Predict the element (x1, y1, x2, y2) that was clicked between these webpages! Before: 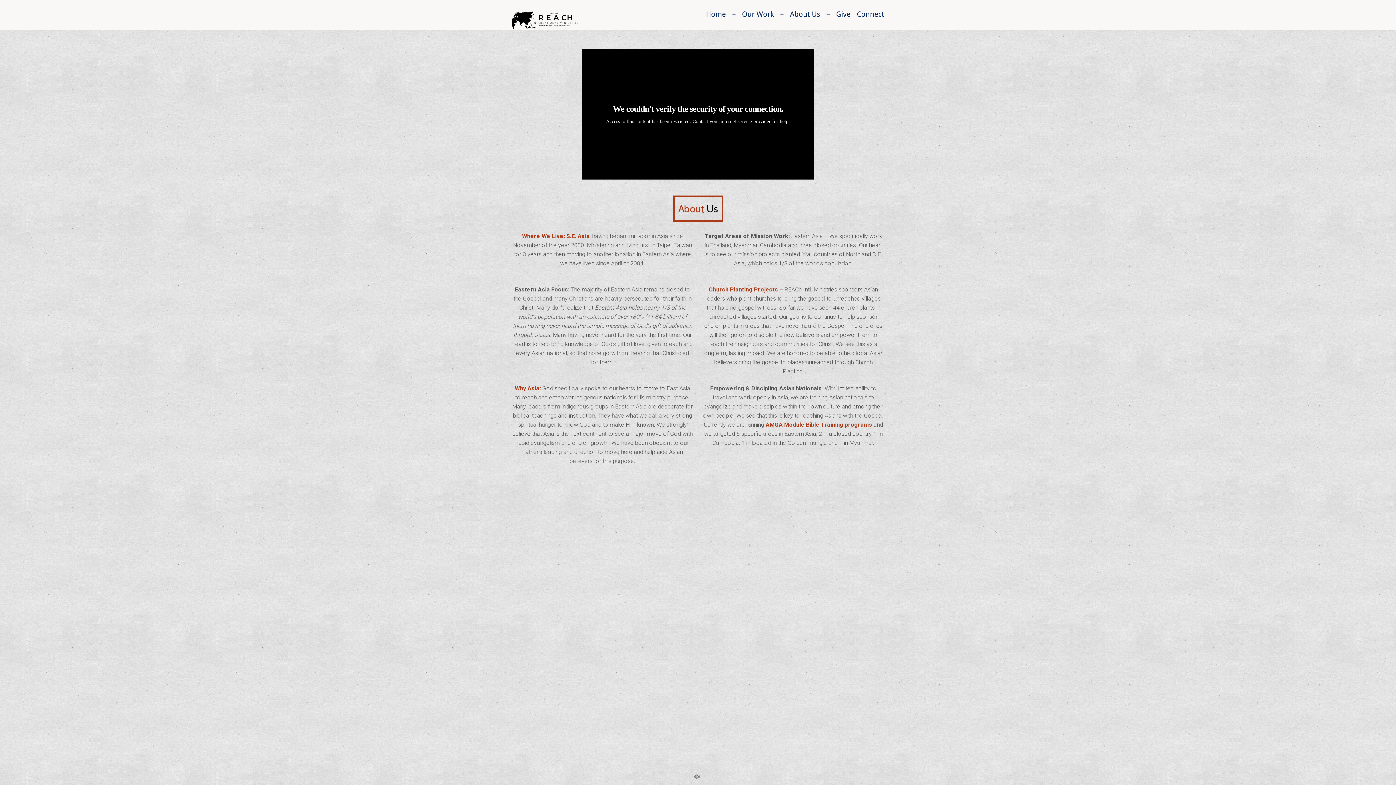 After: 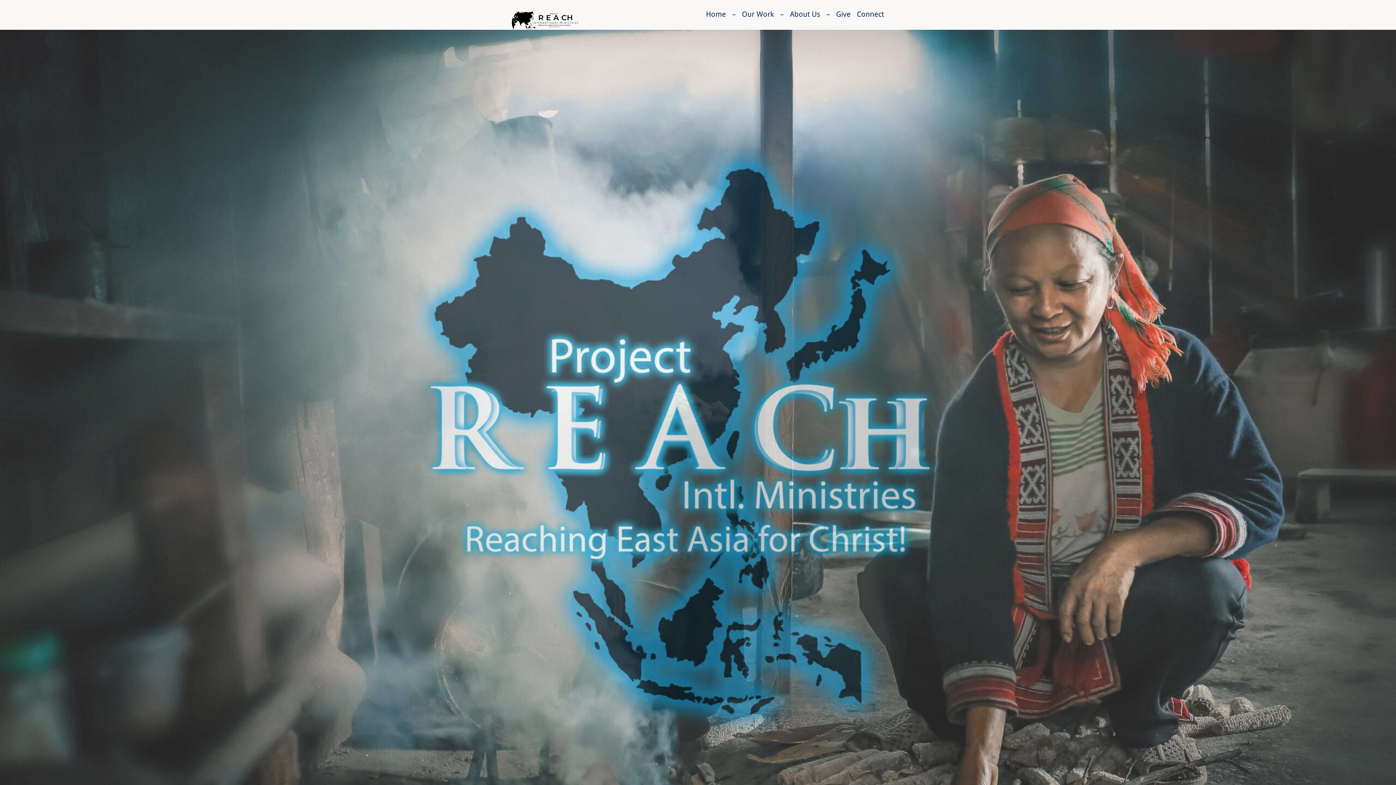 Action: bbox: (512, 0, 578, 38)